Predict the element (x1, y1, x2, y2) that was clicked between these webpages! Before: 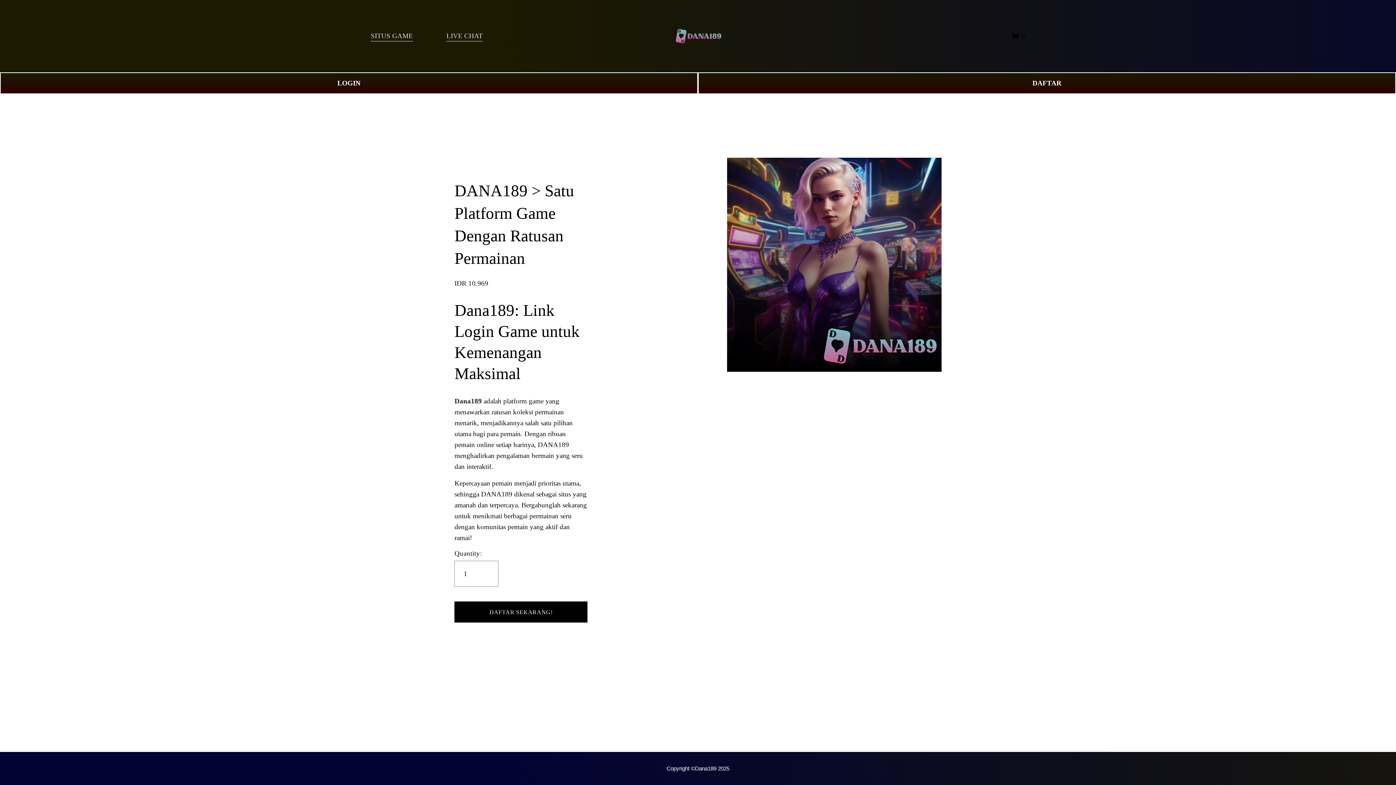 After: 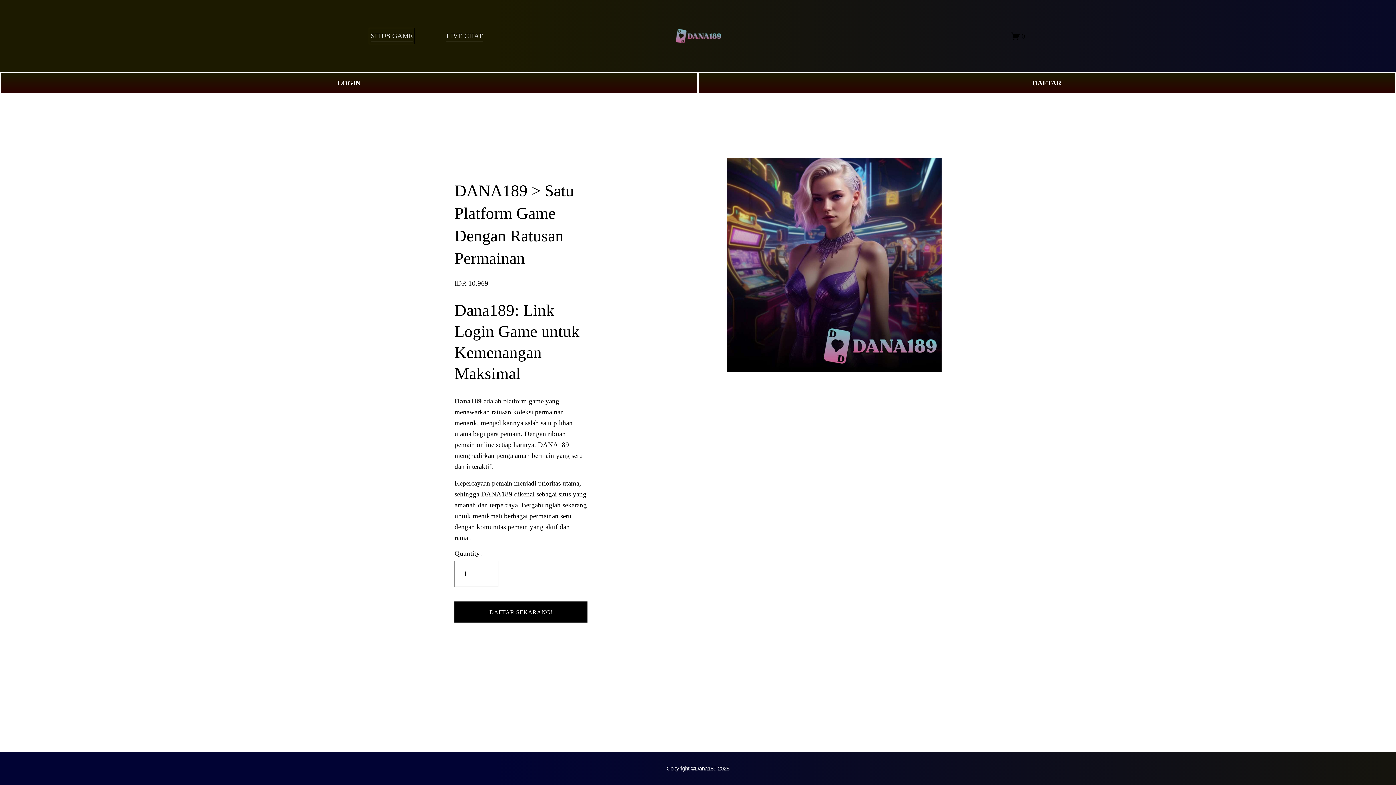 Action: label: SITUS GAME bbox: (370, 29, 413, 42)